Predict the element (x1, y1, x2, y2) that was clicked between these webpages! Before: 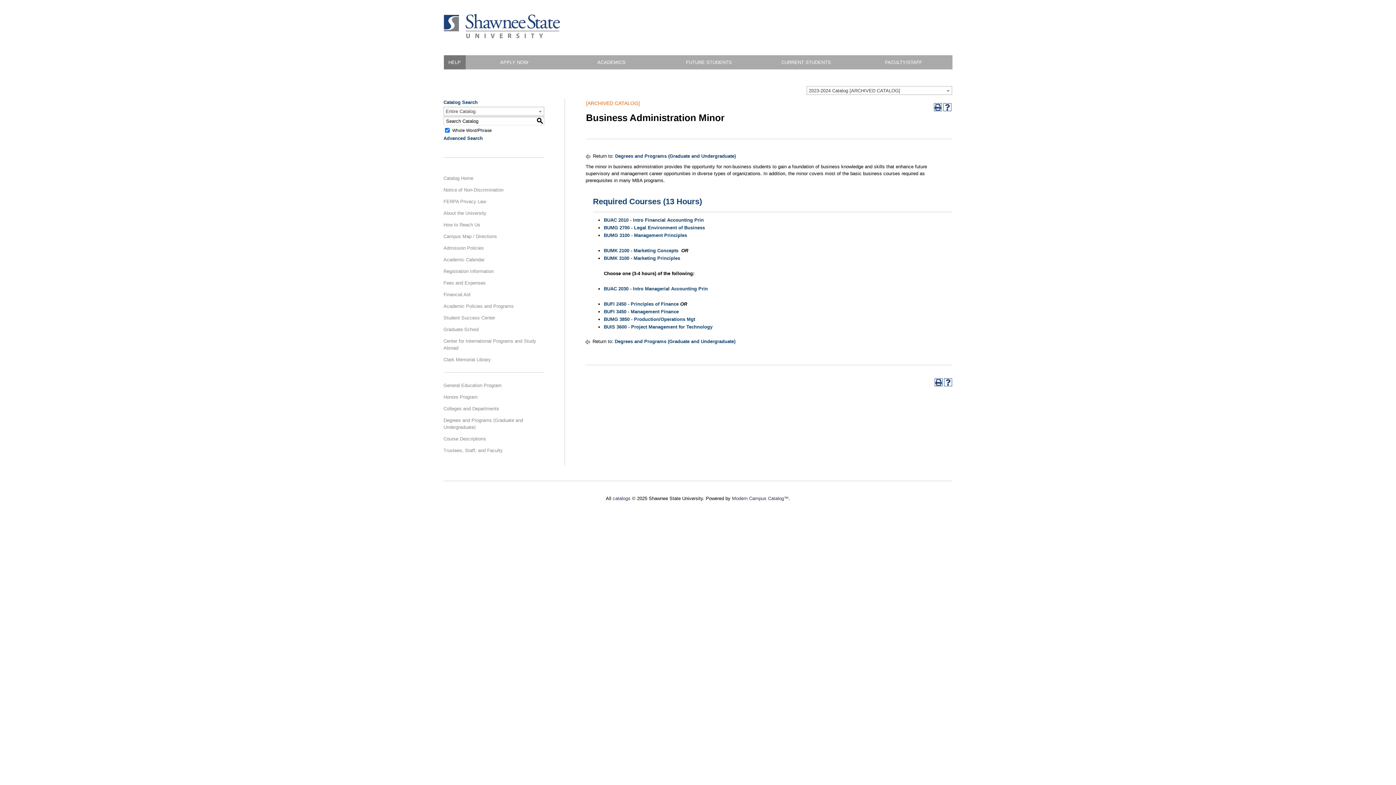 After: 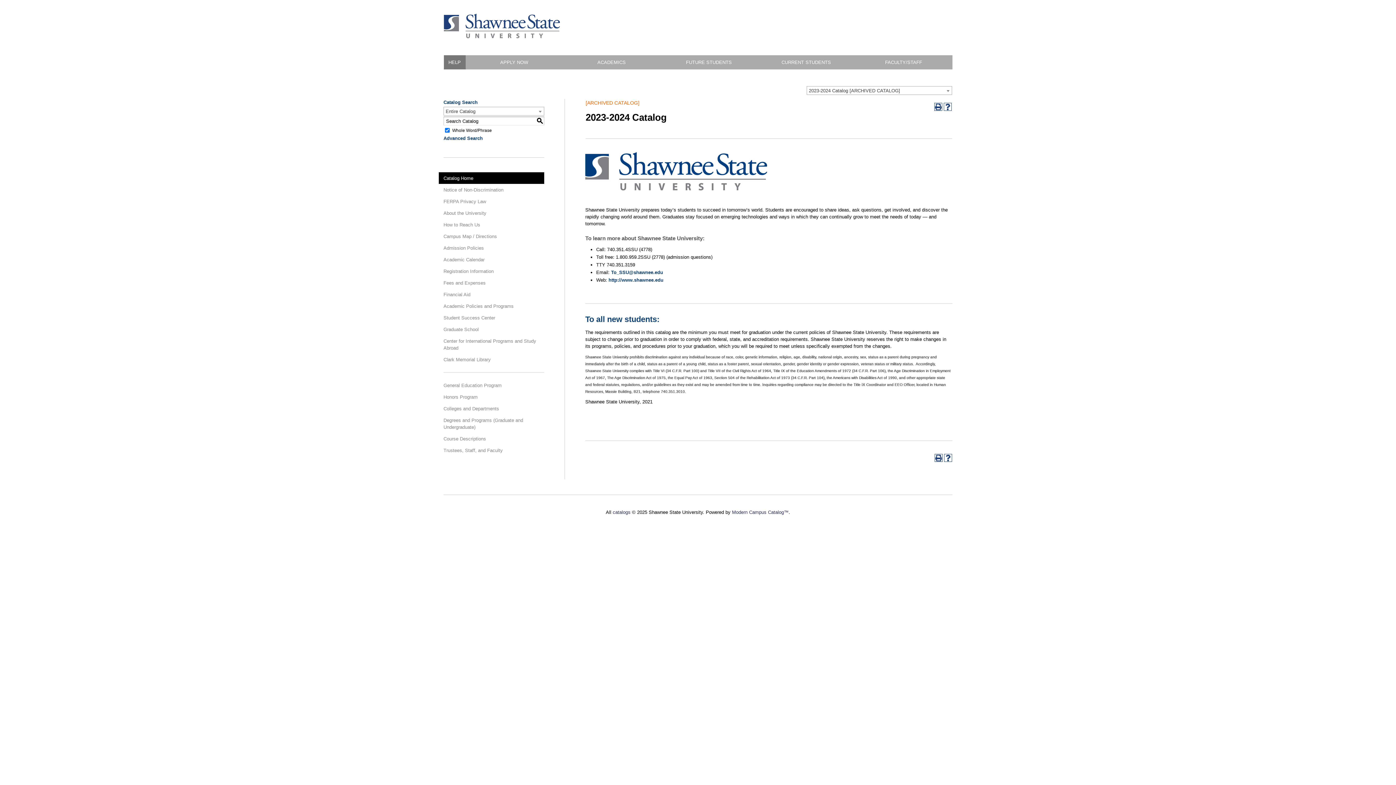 Action: label: Catalog Home bbox: (438, 172, 544, 184)